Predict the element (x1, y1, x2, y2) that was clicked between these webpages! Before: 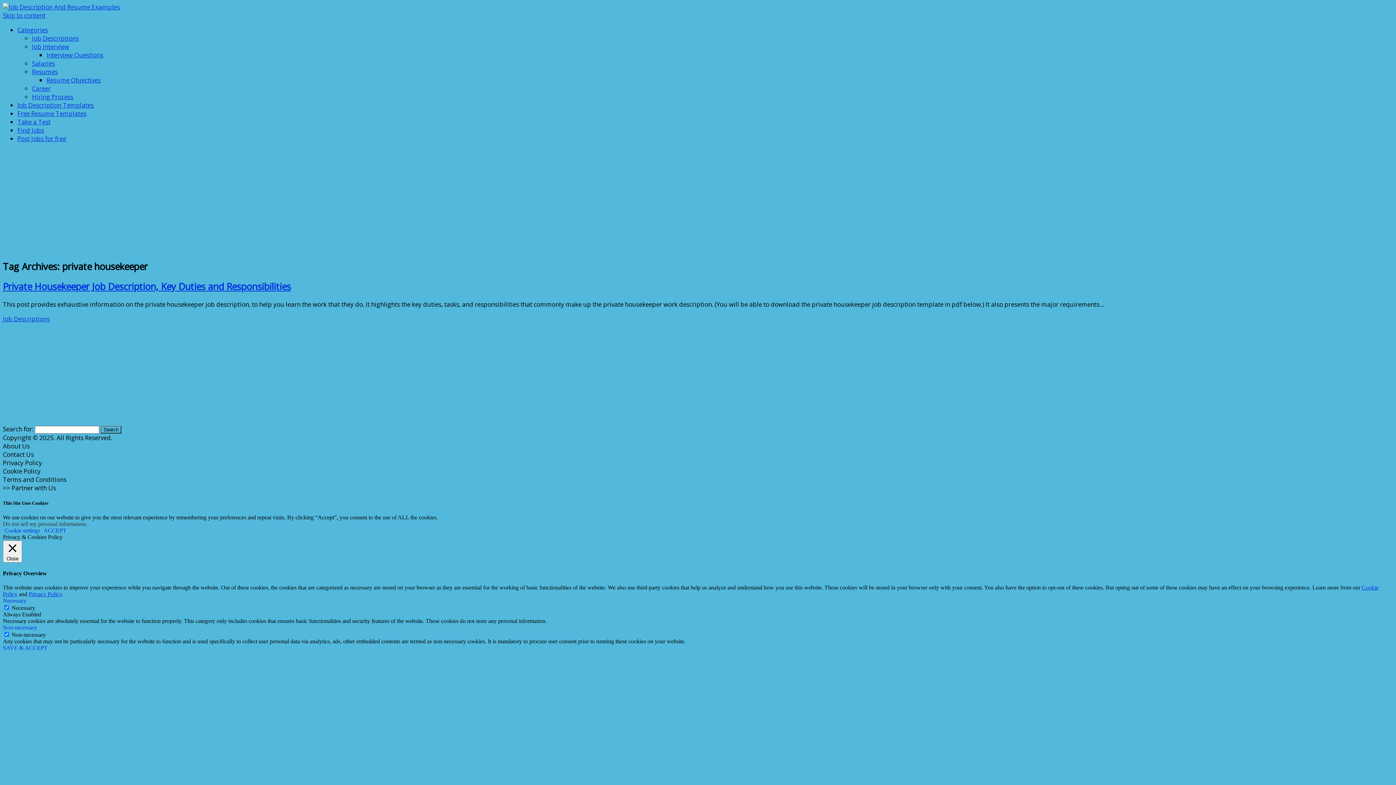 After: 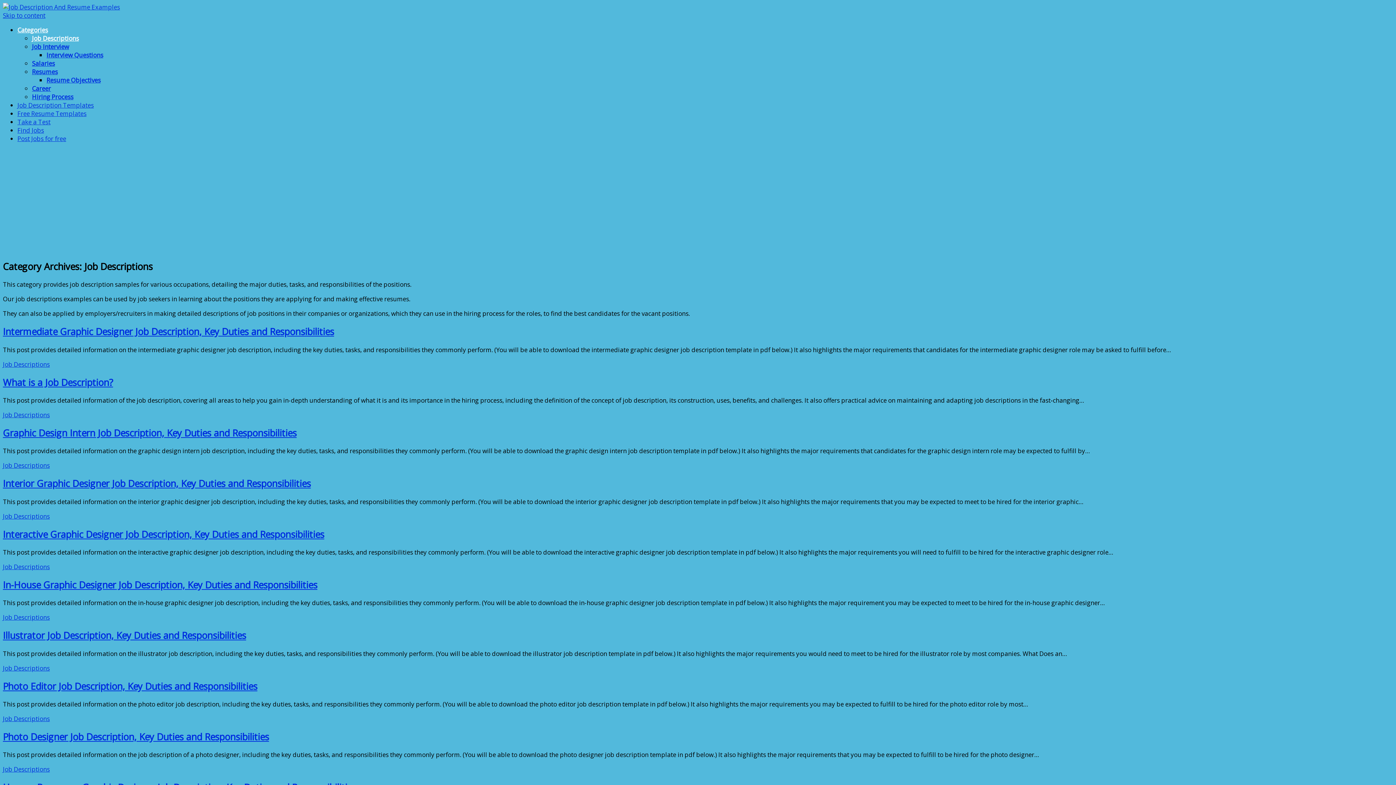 Action: bbox: (2, 315, 49, 323) label: Job Descriptions